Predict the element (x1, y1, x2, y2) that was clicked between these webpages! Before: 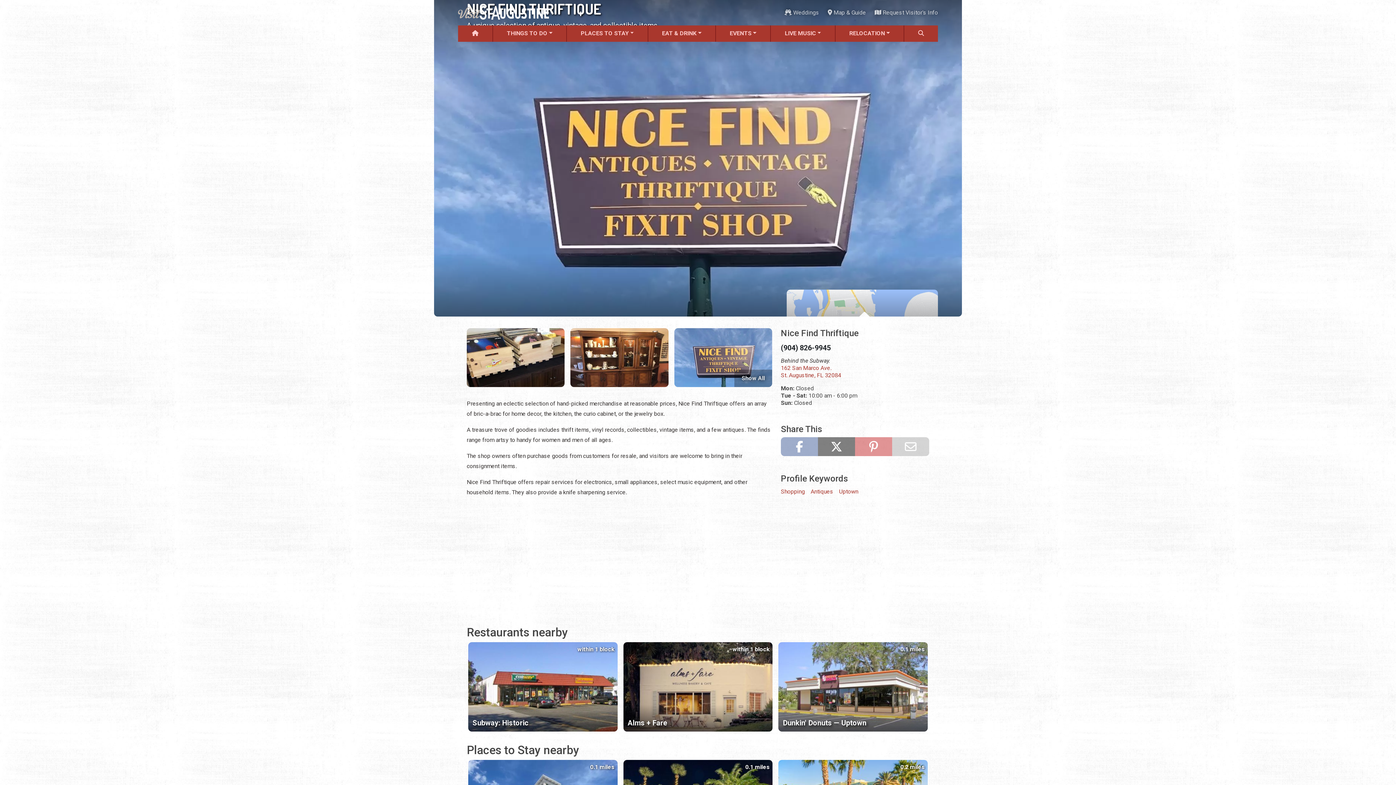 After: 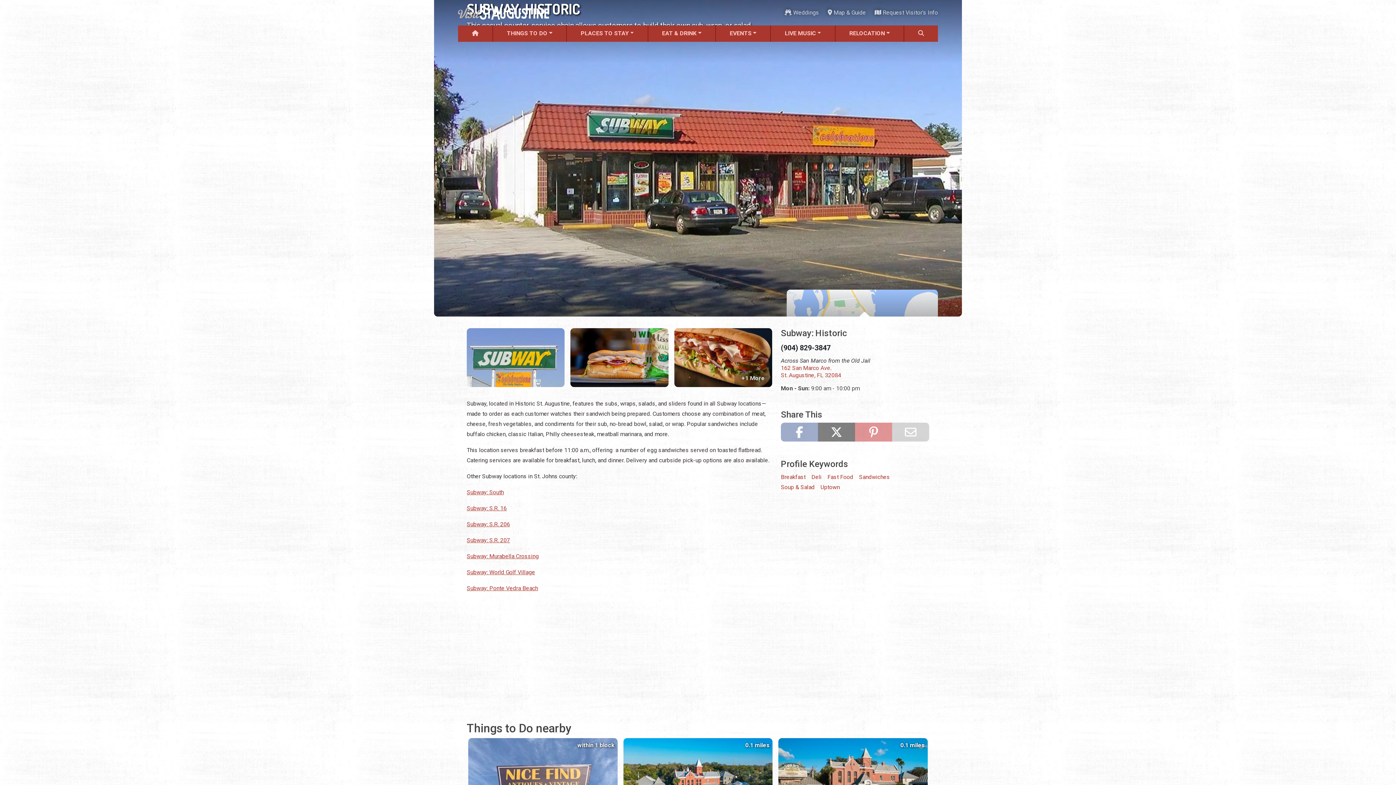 Action: bbox: (468, 714, 617, 732) label: Subway: Historic